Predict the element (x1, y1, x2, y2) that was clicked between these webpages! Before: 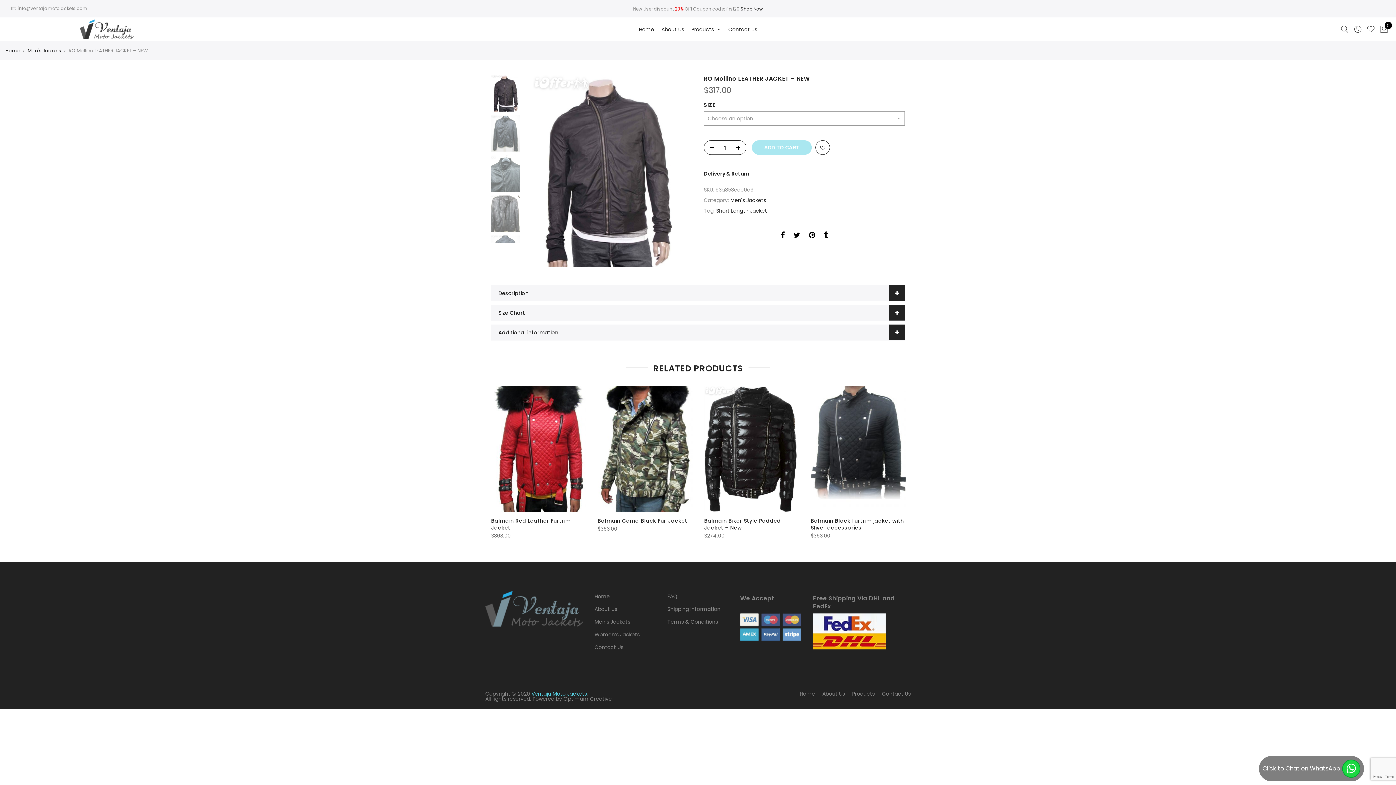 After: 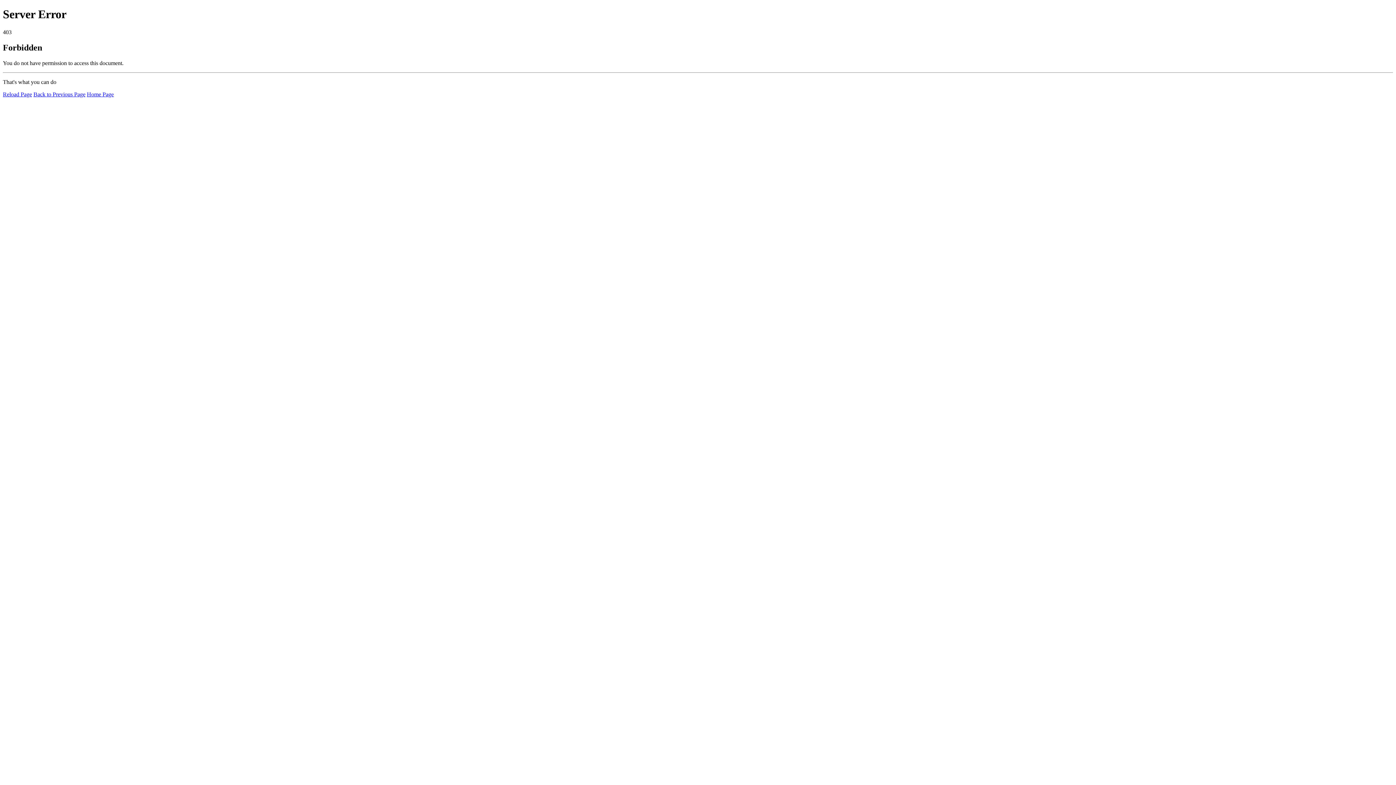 Action: label: Optimum Creative bbox: (563, 695, 612, 702)